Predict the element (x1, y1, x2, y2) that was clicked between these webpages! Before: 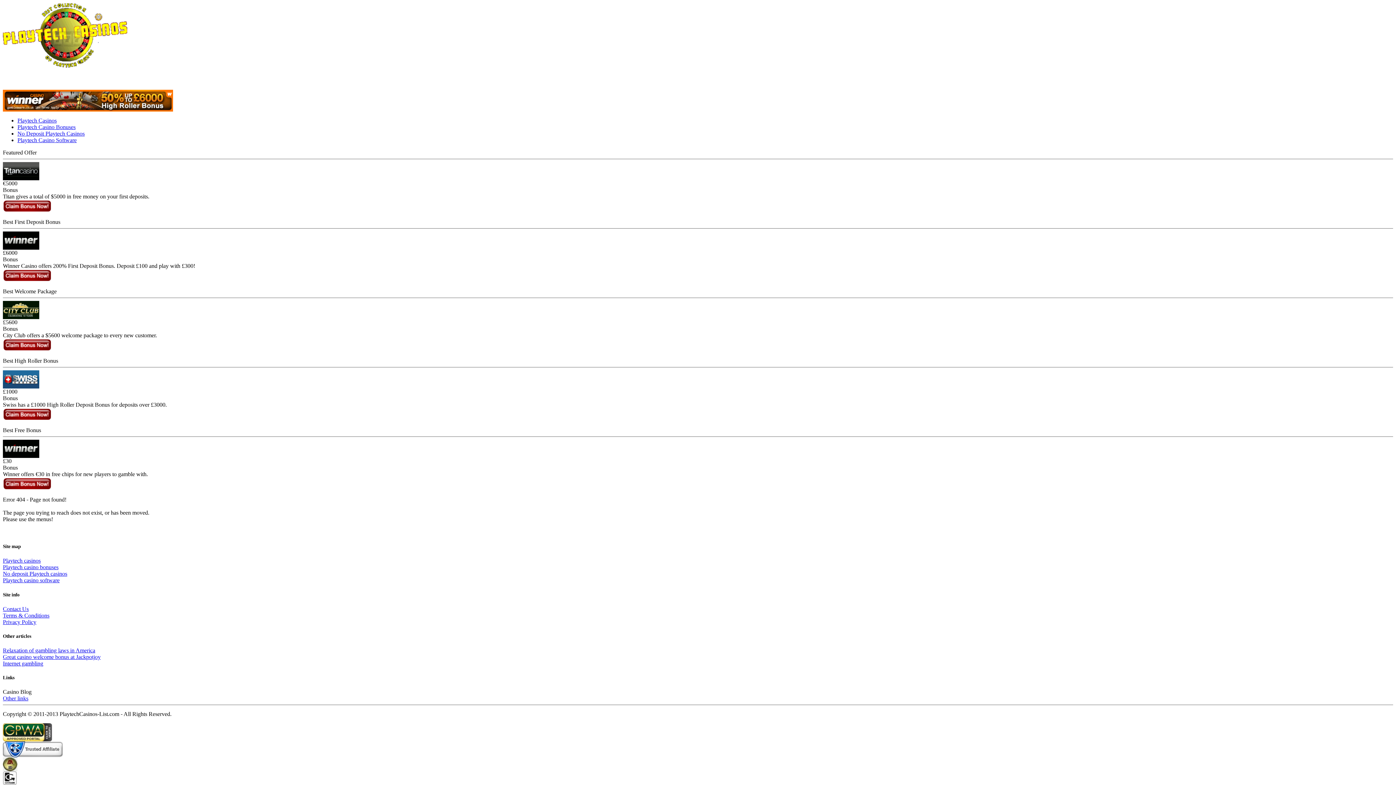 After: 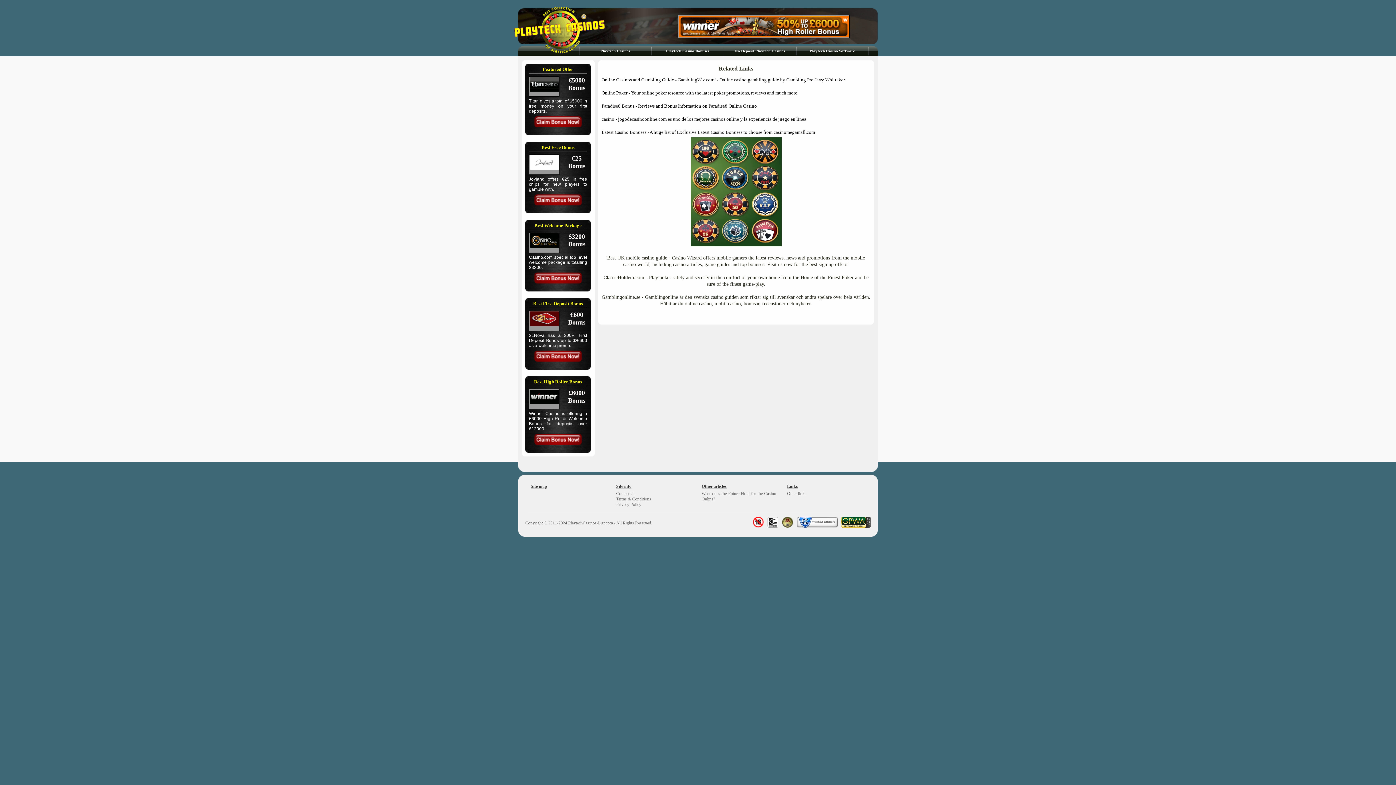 Action: label: Other links bbox: (2, 695, 28, 701)